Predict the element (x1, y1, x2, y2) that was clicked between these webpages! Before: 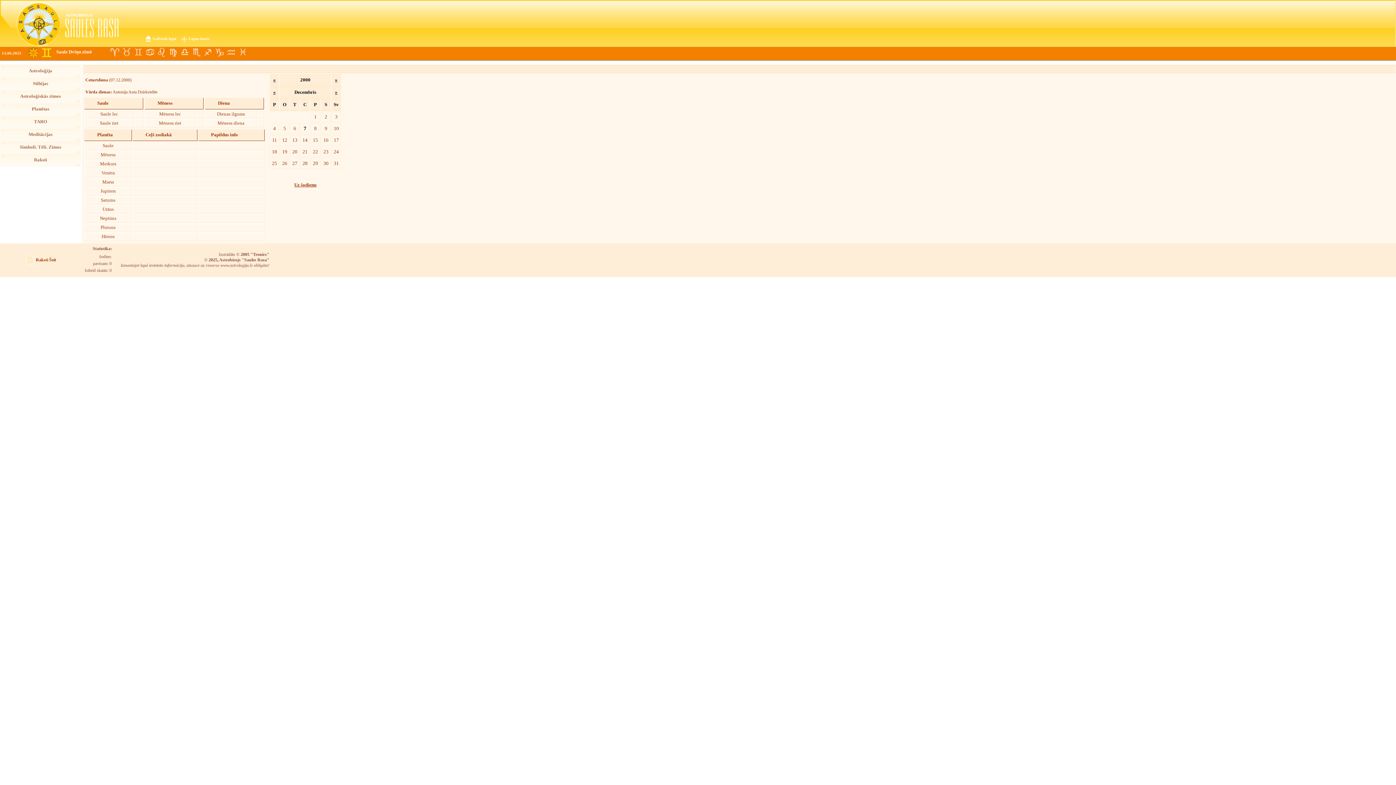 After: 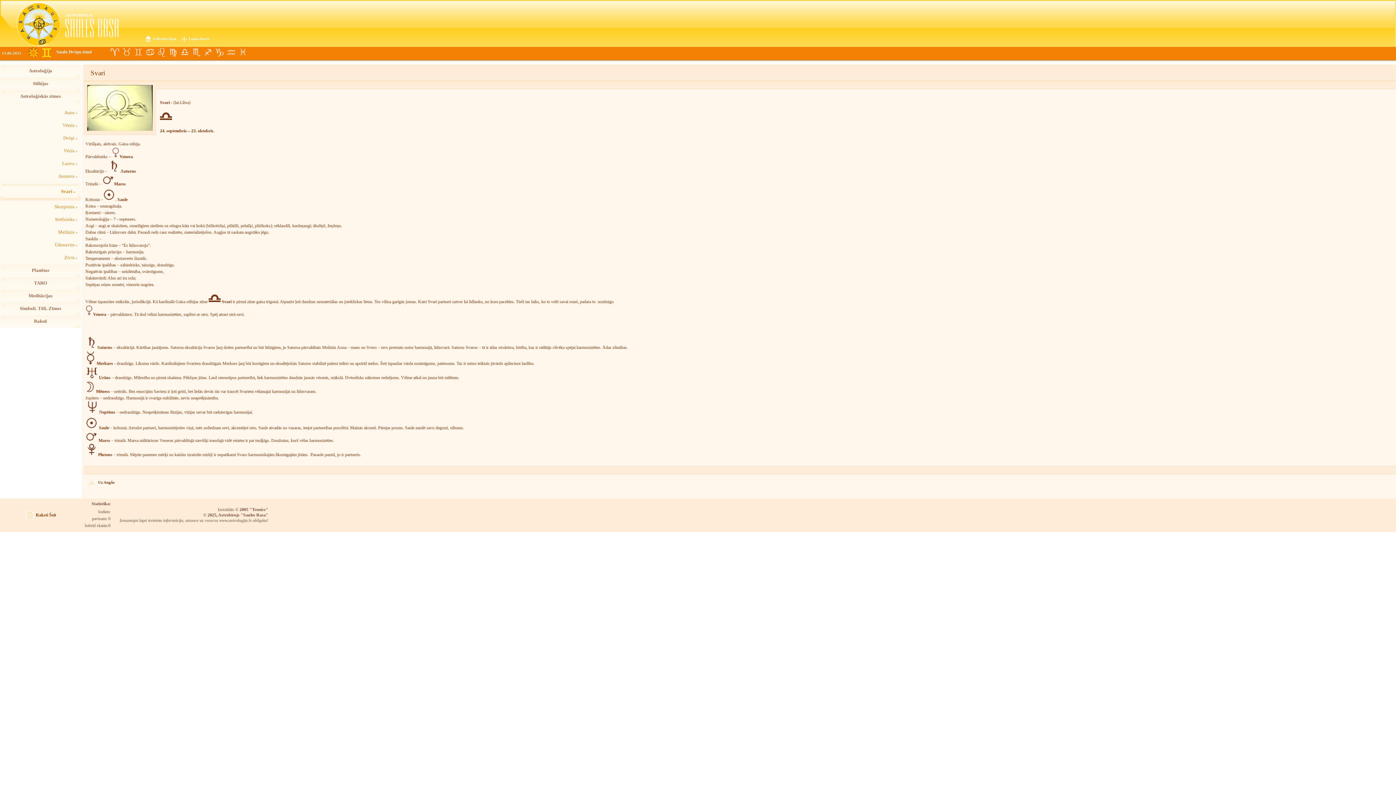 Action: bbox: (178, 46, 190, 58) label:  